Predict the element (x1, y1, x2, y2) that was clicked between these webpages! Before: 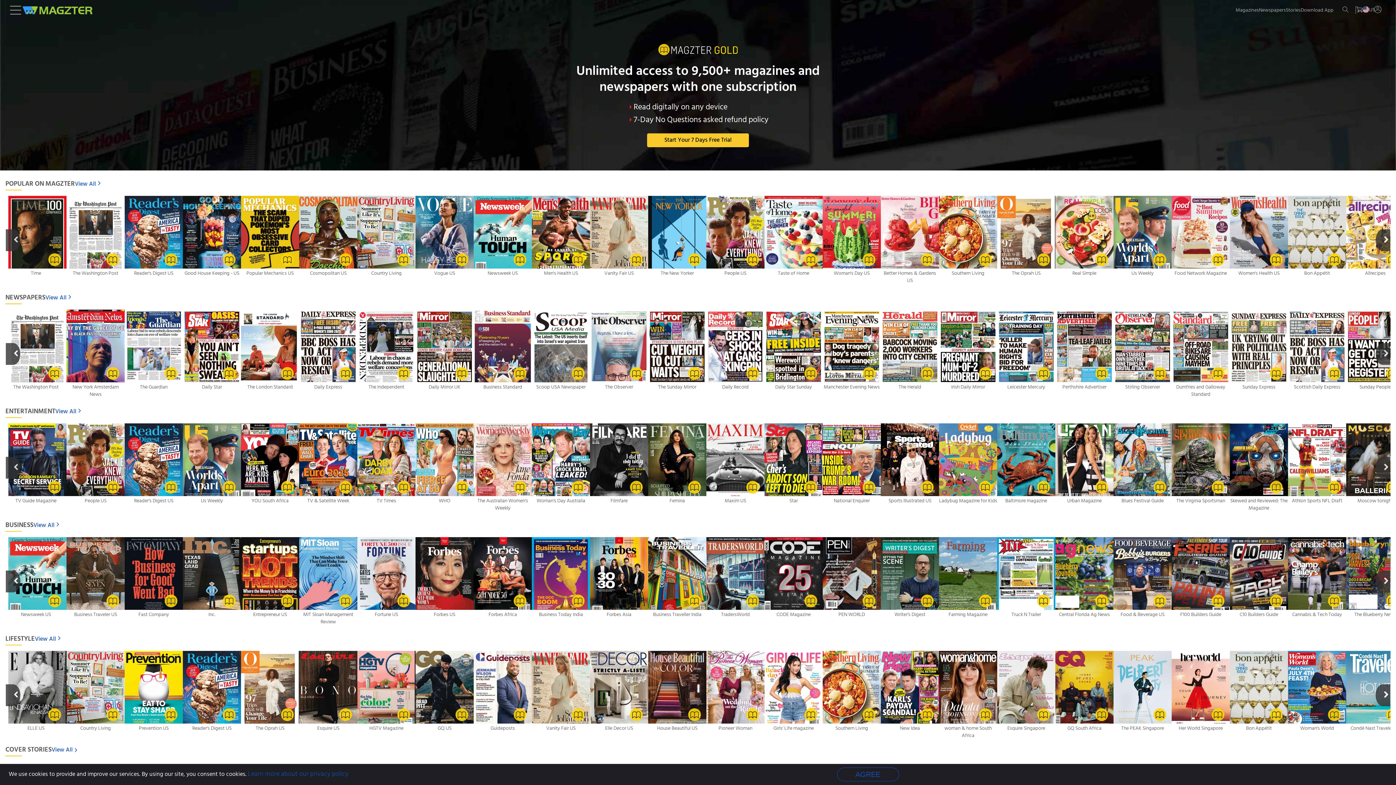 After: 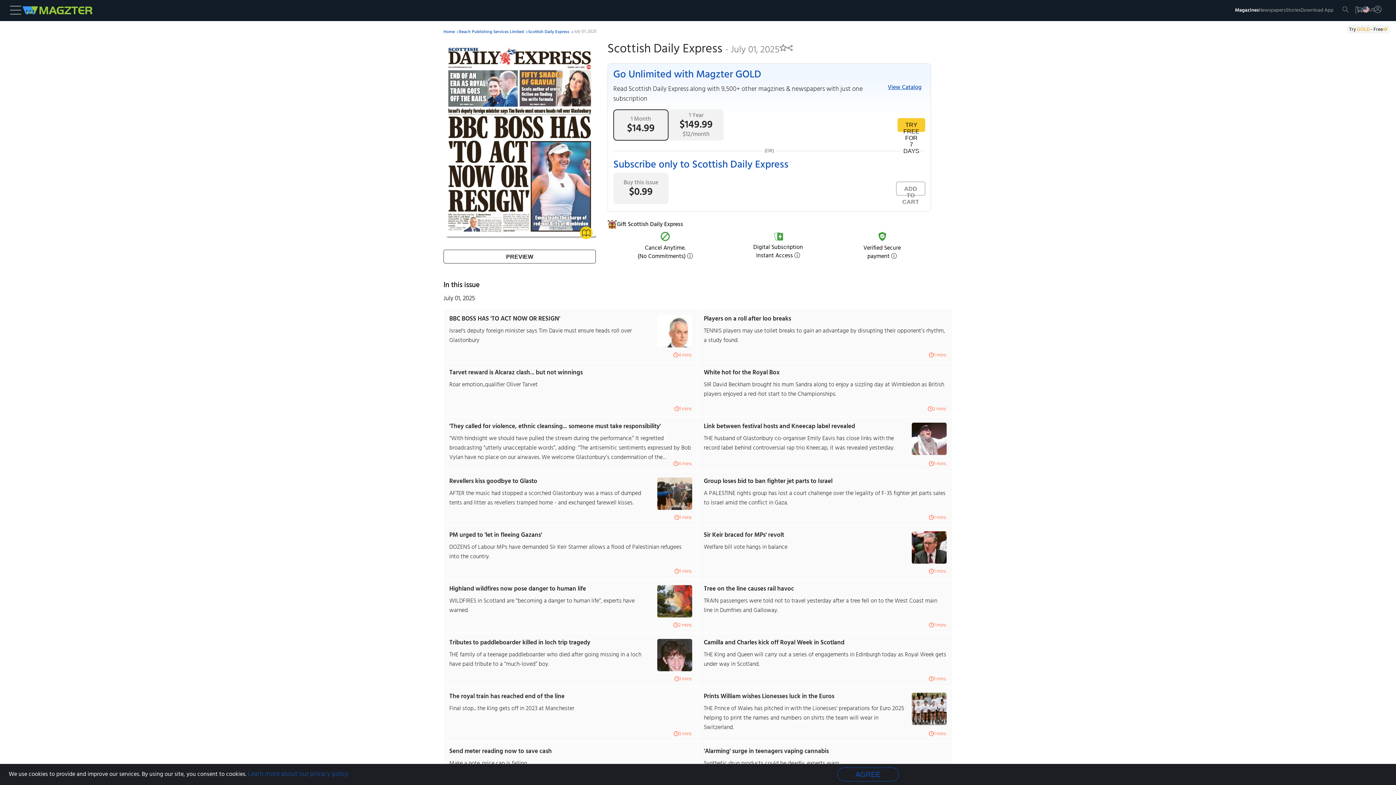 Action: bbox: (1288, 374, 1346, 386)